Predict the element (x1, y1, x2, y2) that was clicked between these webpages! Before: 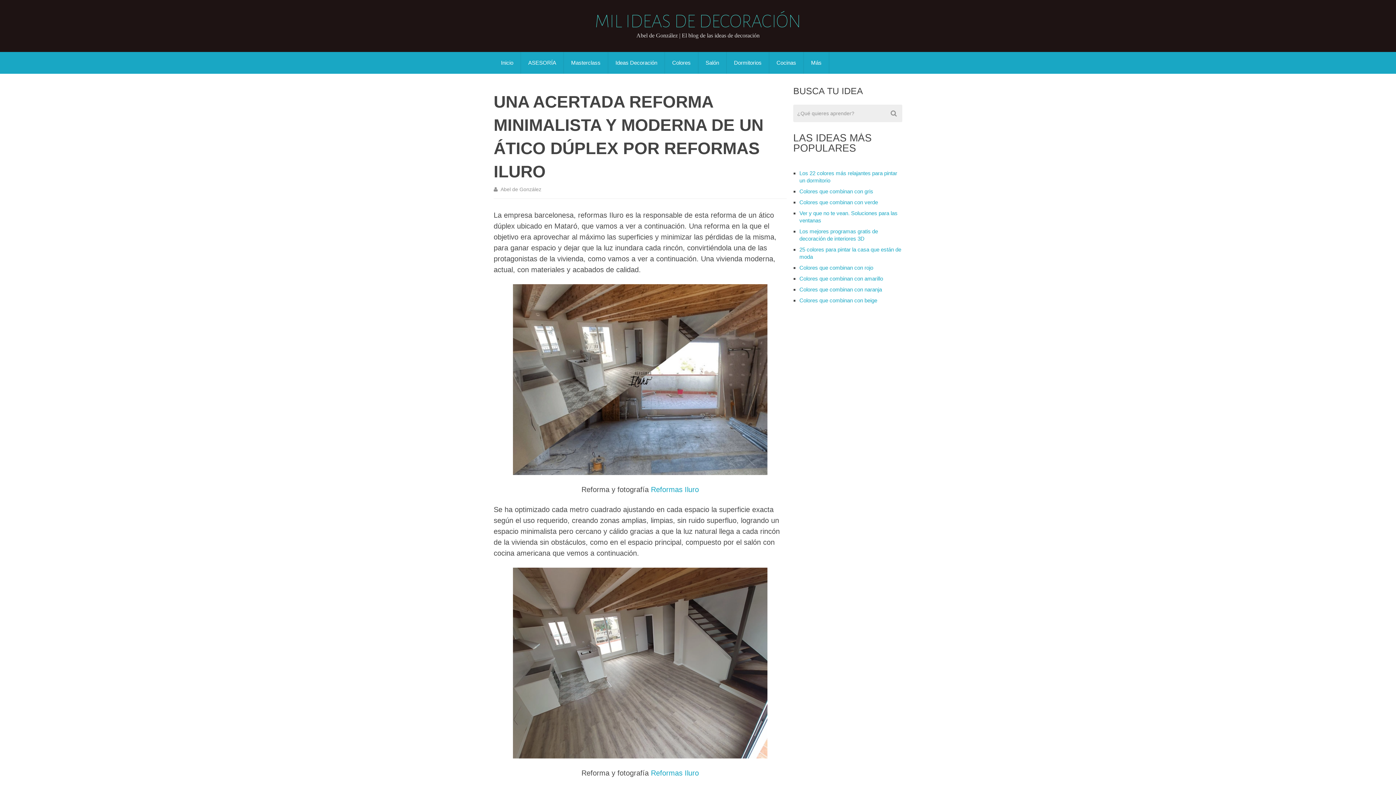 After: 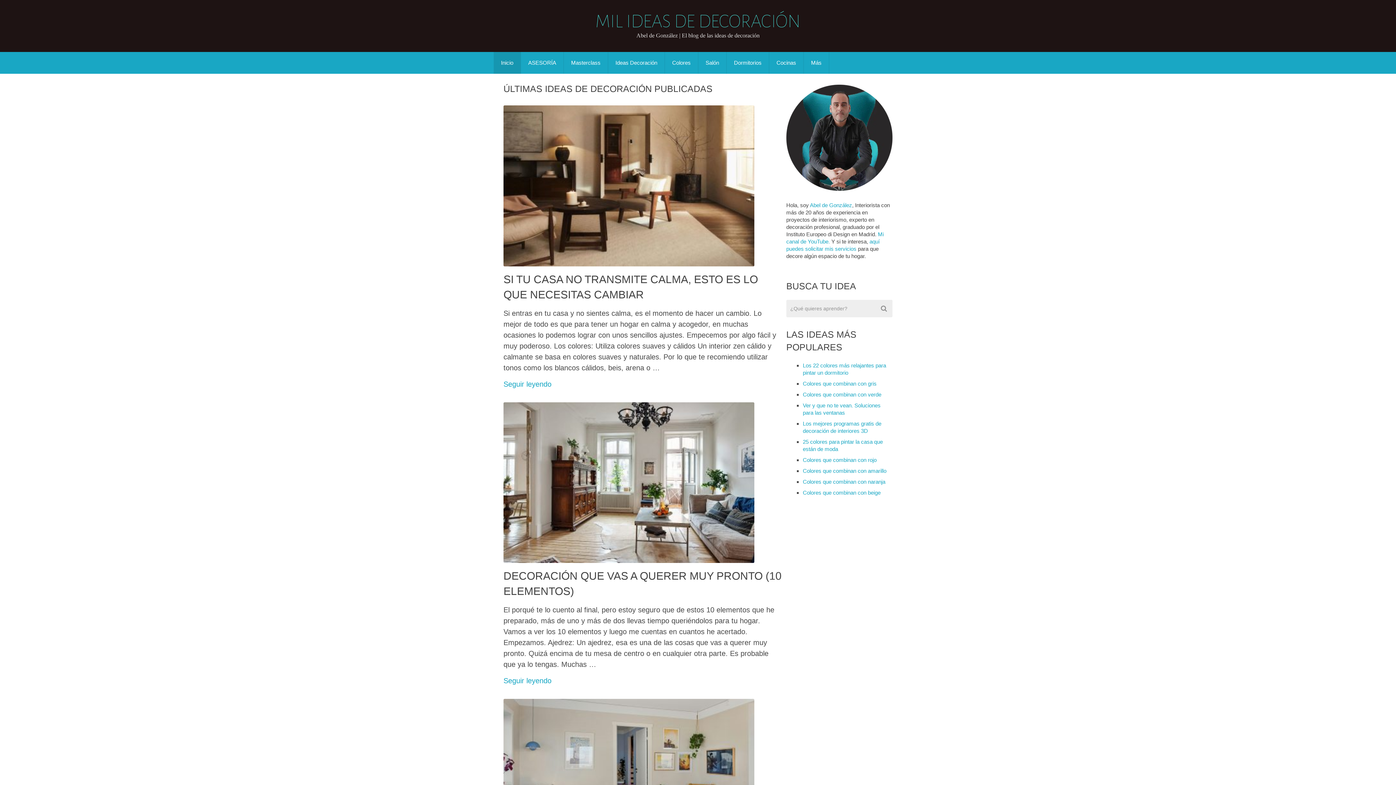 Action: bbox: (594, 12, 801, 31) label: MIL IDEAS DE DECORACIÓN